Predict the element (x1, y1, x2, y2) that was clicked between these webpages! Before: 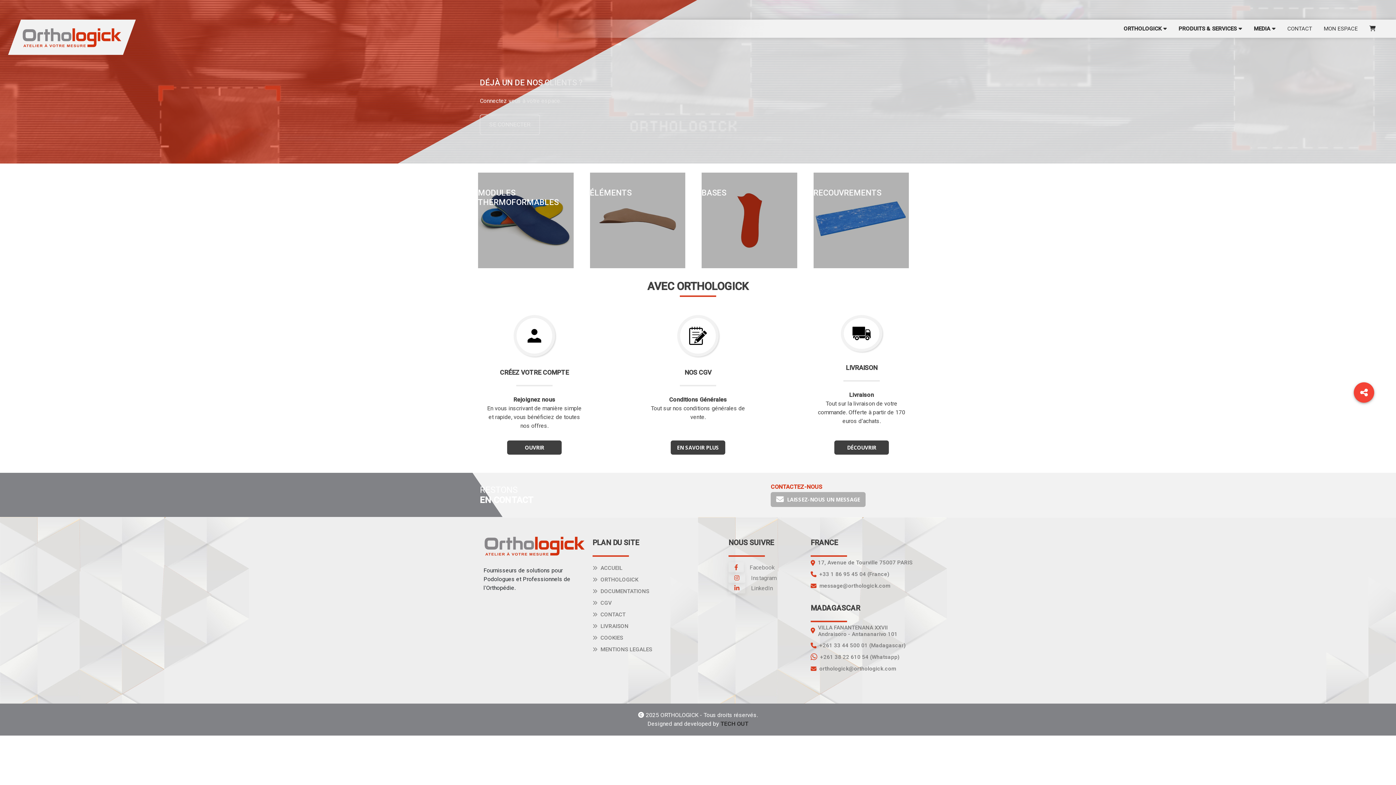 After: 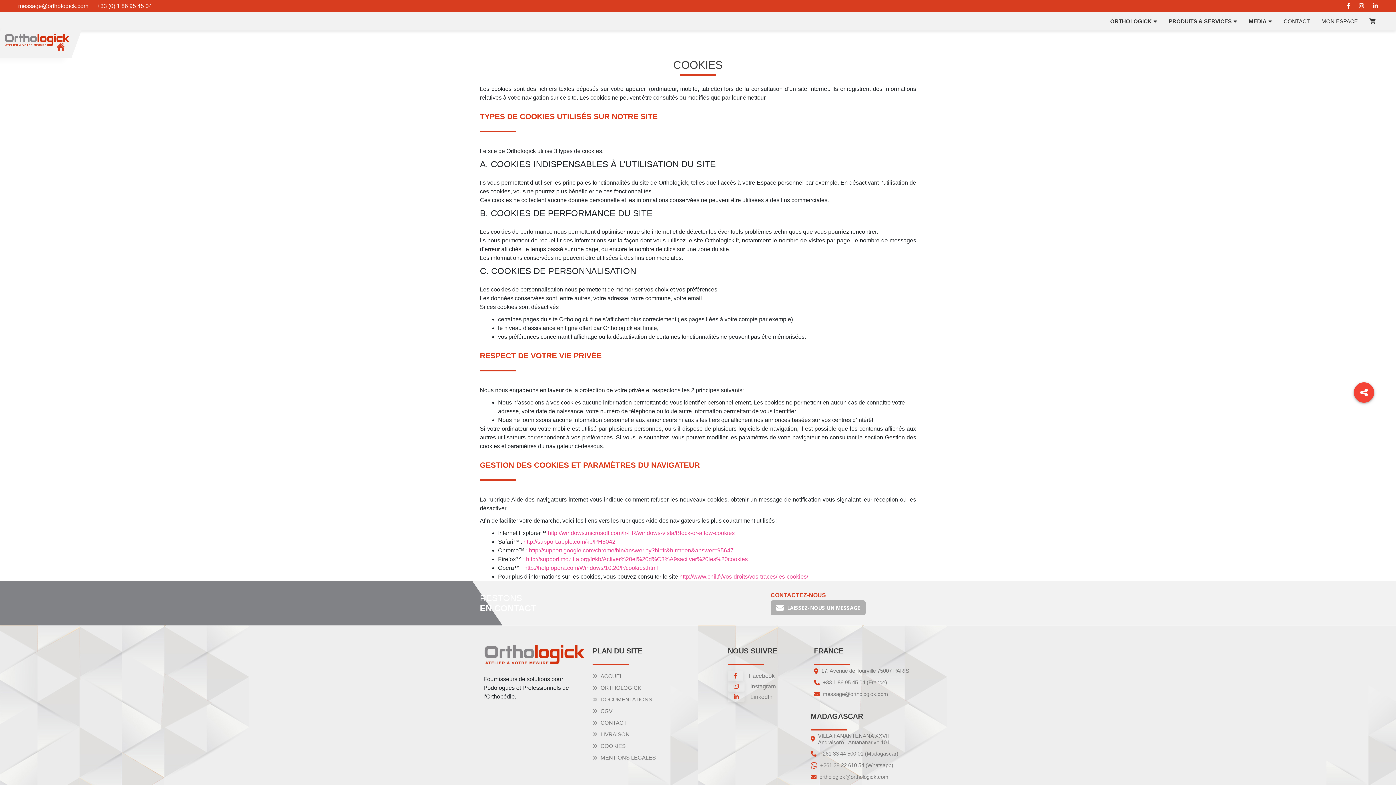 Action: label: COOKIES bbox: (592, 634, 623, 641)